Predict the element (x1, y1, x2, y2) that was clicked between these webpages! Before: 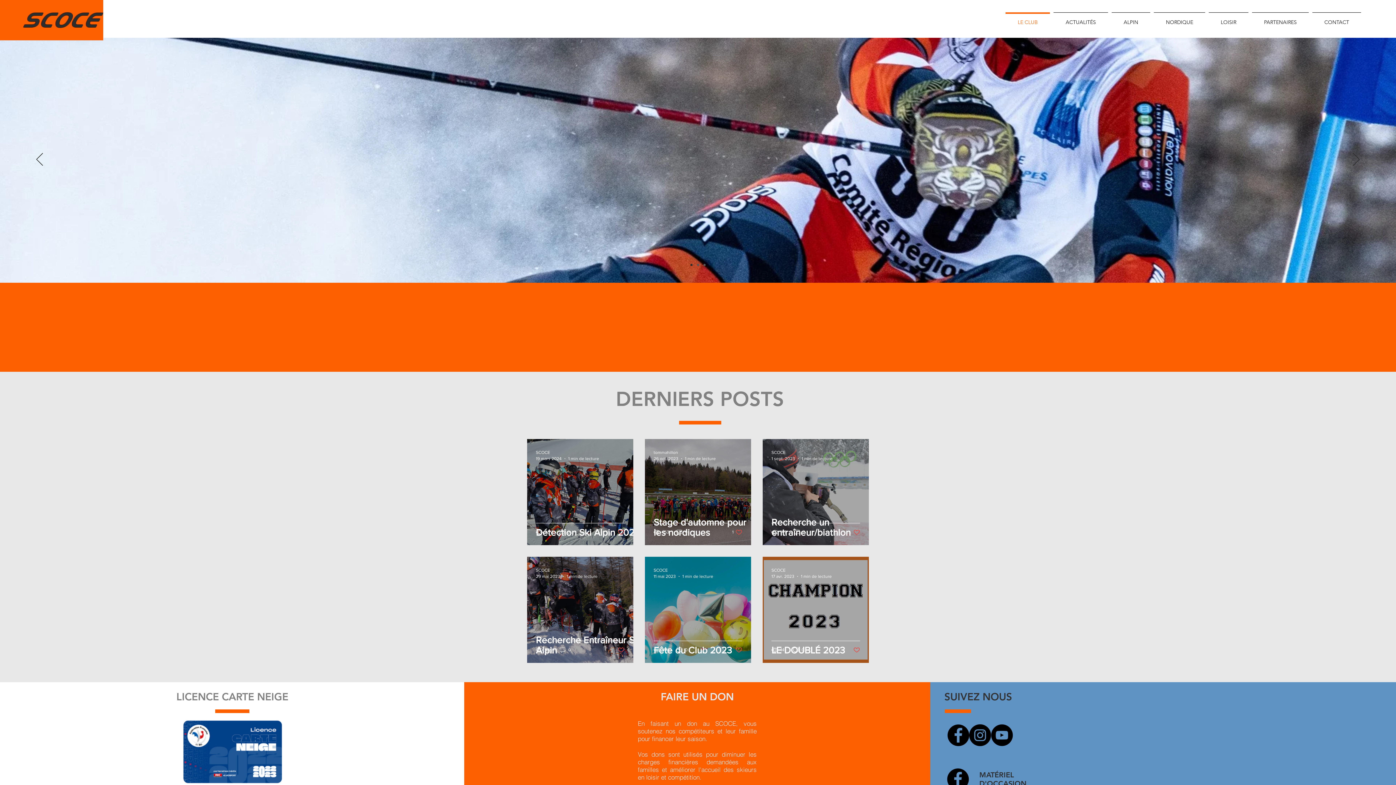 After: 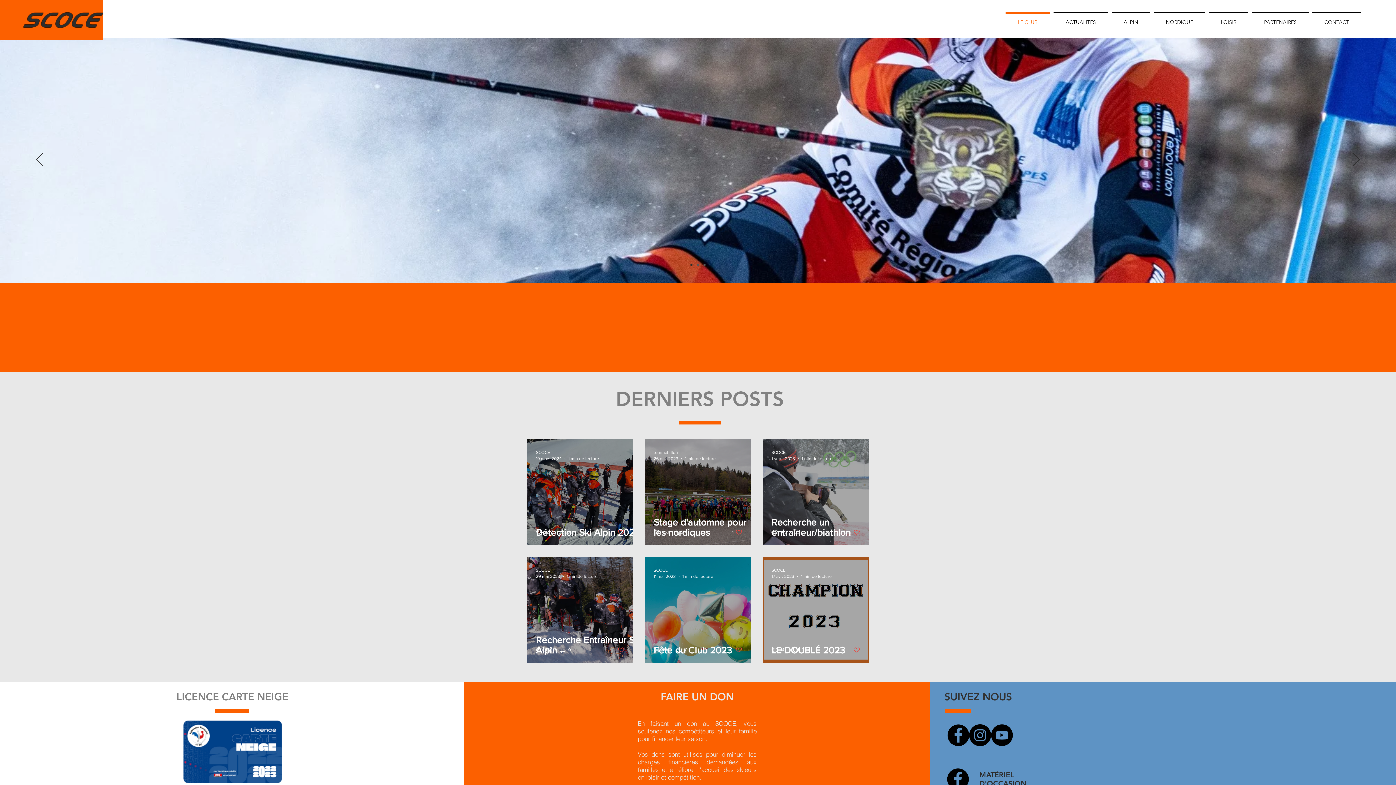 Action: label: Like post bbox: (853, 528, 860, 535)